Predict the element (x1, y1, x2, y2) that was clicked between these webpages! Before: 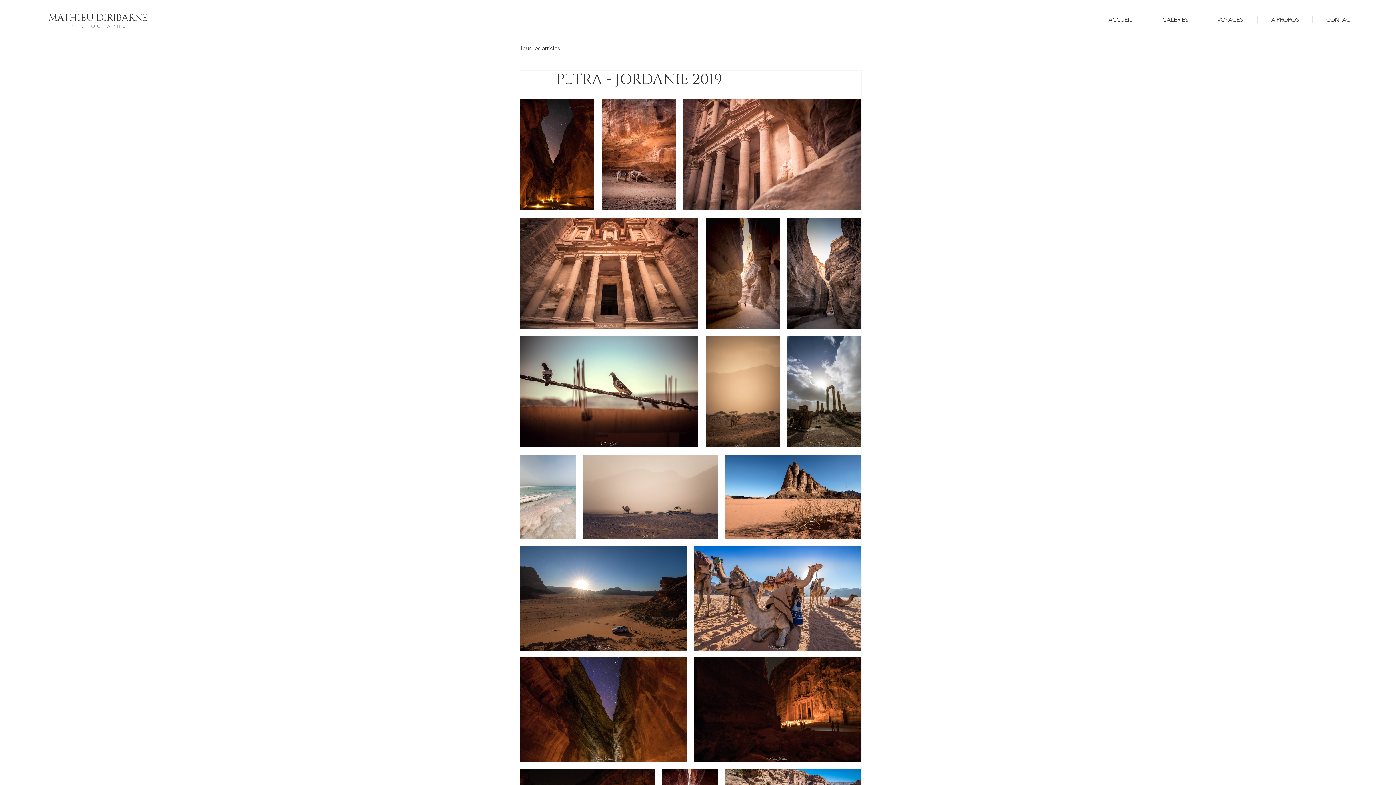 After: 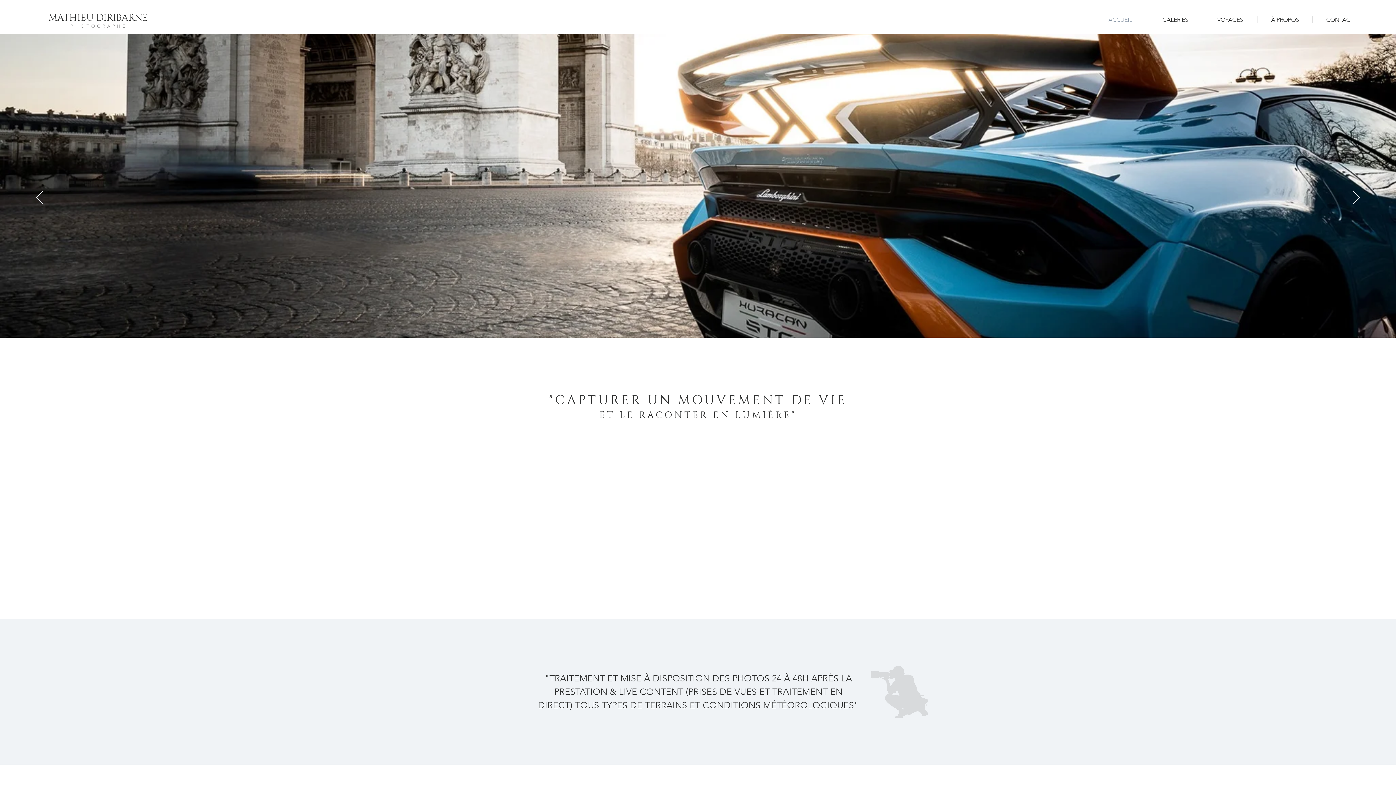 Action: bbox: (1093, 16, 1148, 22) label: ACCUEIL